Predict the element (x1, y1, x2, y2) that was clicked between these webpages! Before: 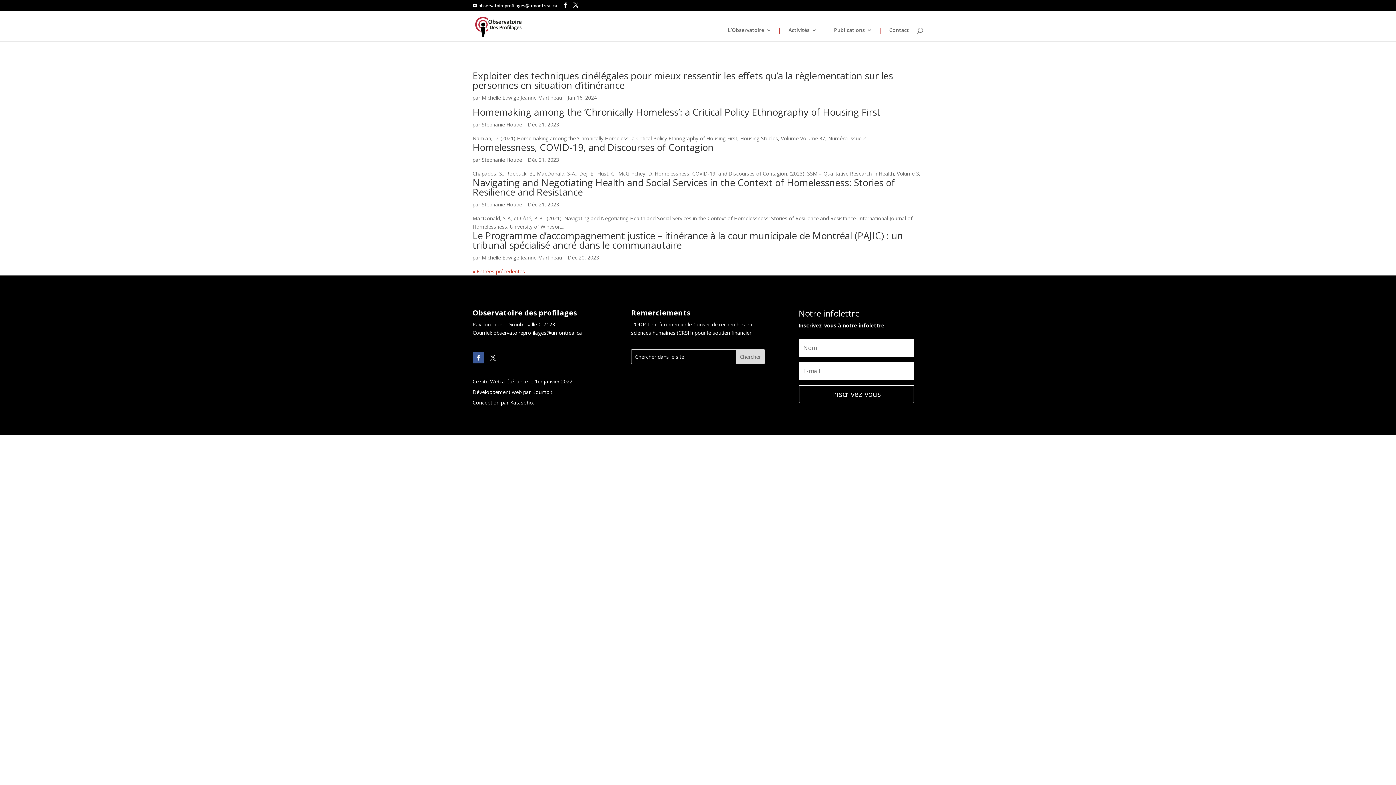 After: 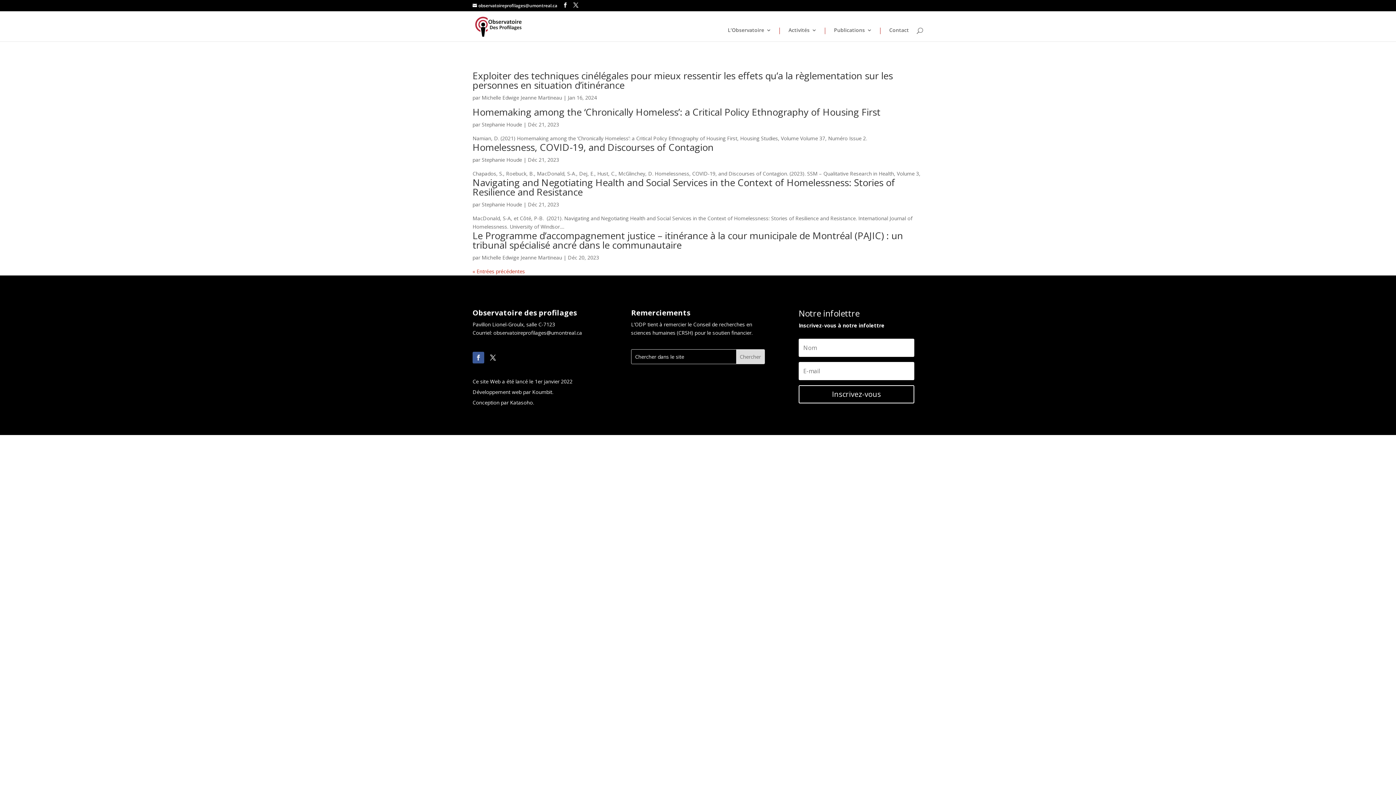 Action: bbox: (472, 352, 484, 363)